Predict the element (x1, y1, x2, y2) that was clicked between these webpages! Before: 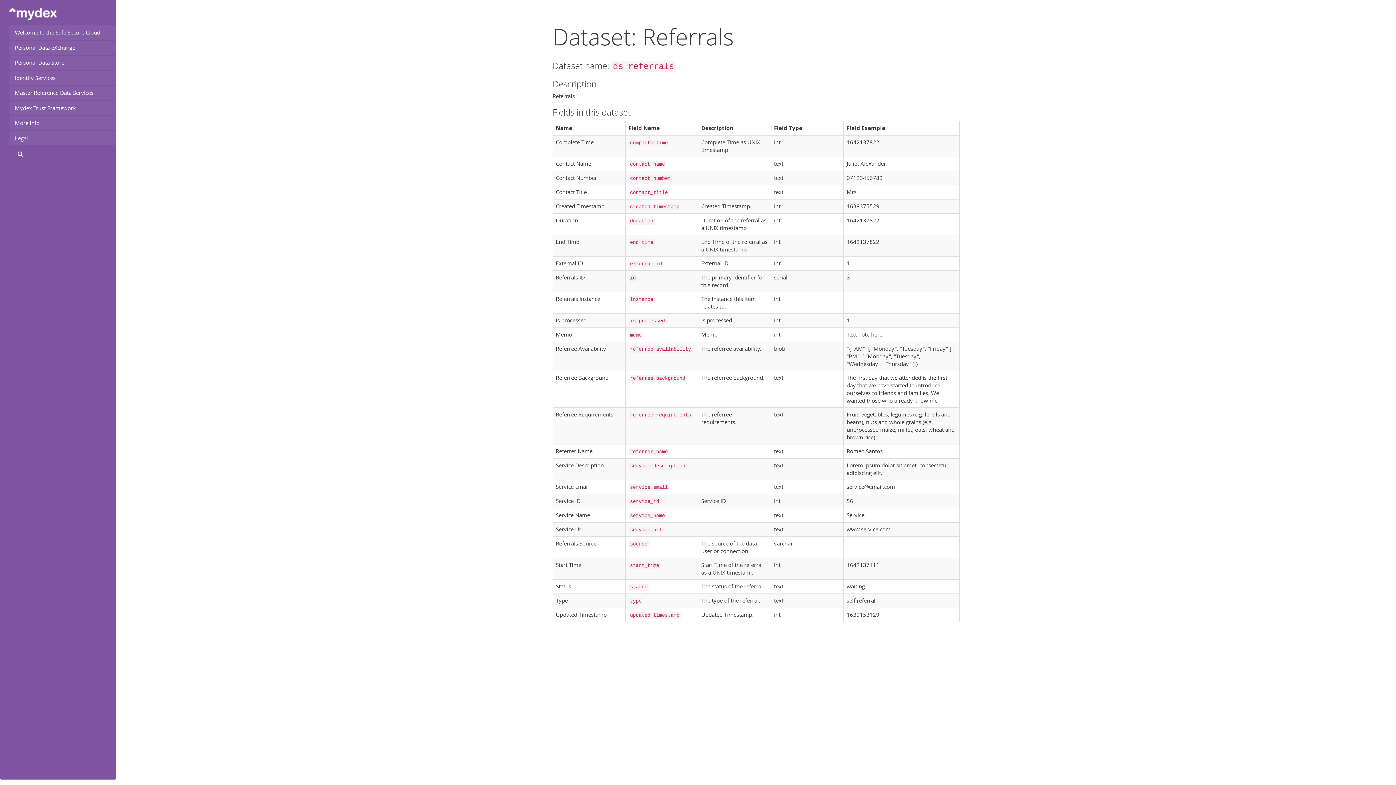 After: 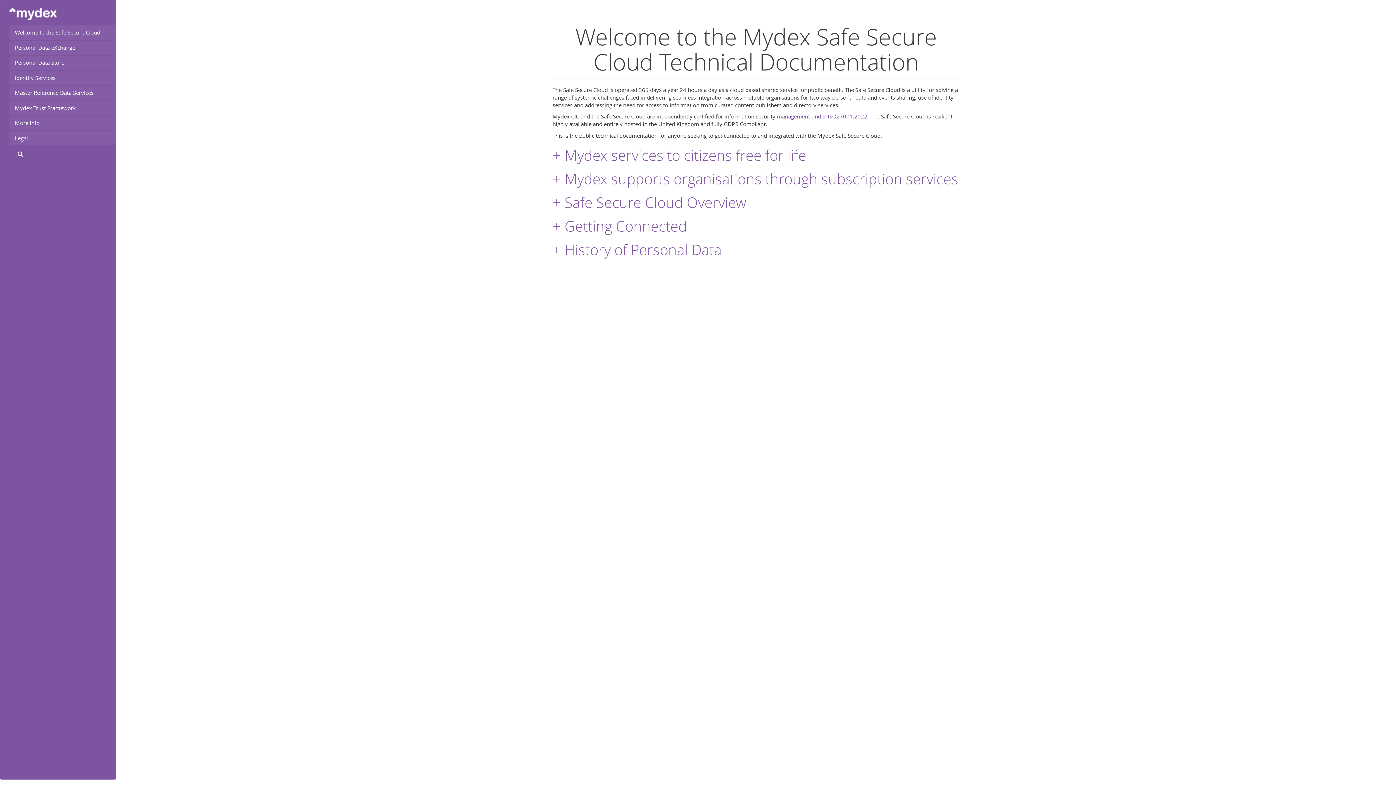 Action: bbox: (5, 7, 60, 20)